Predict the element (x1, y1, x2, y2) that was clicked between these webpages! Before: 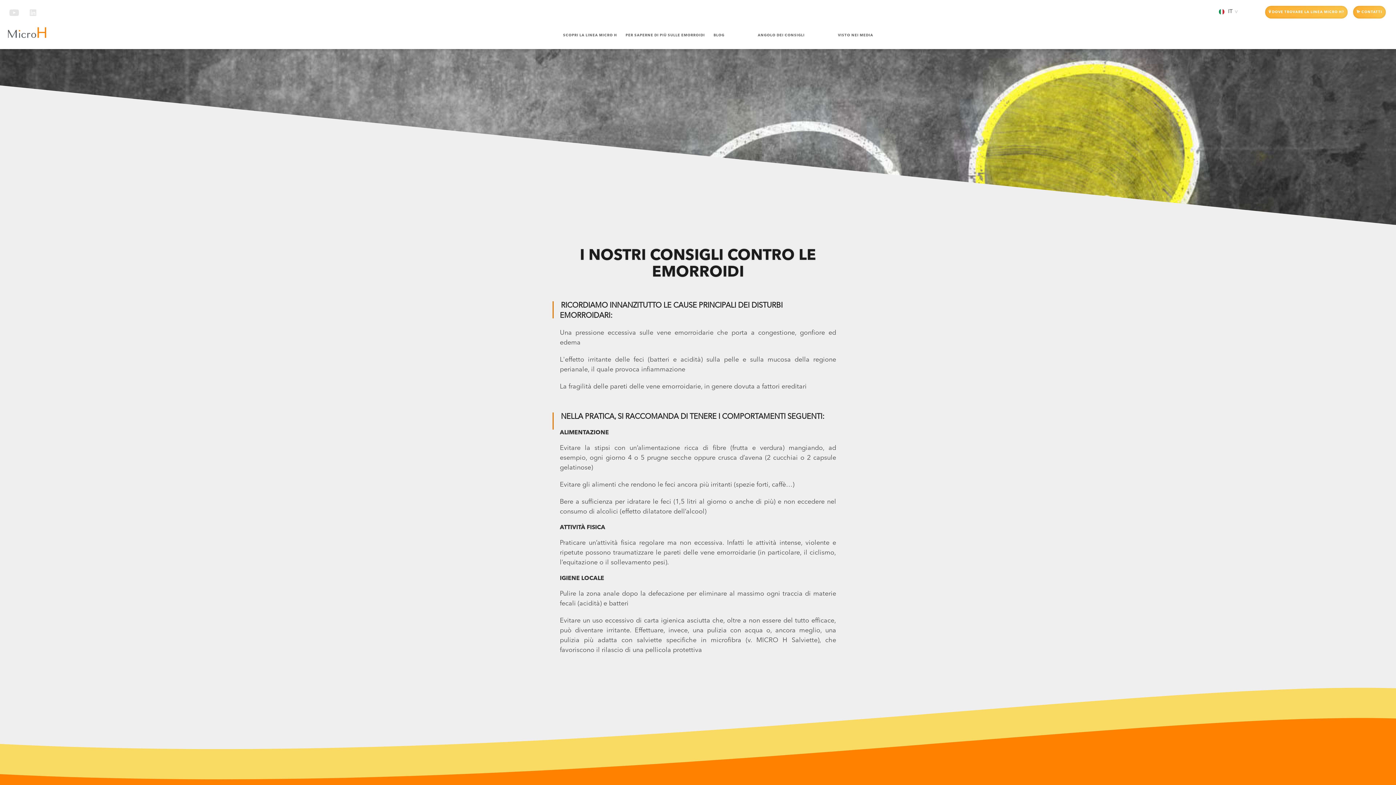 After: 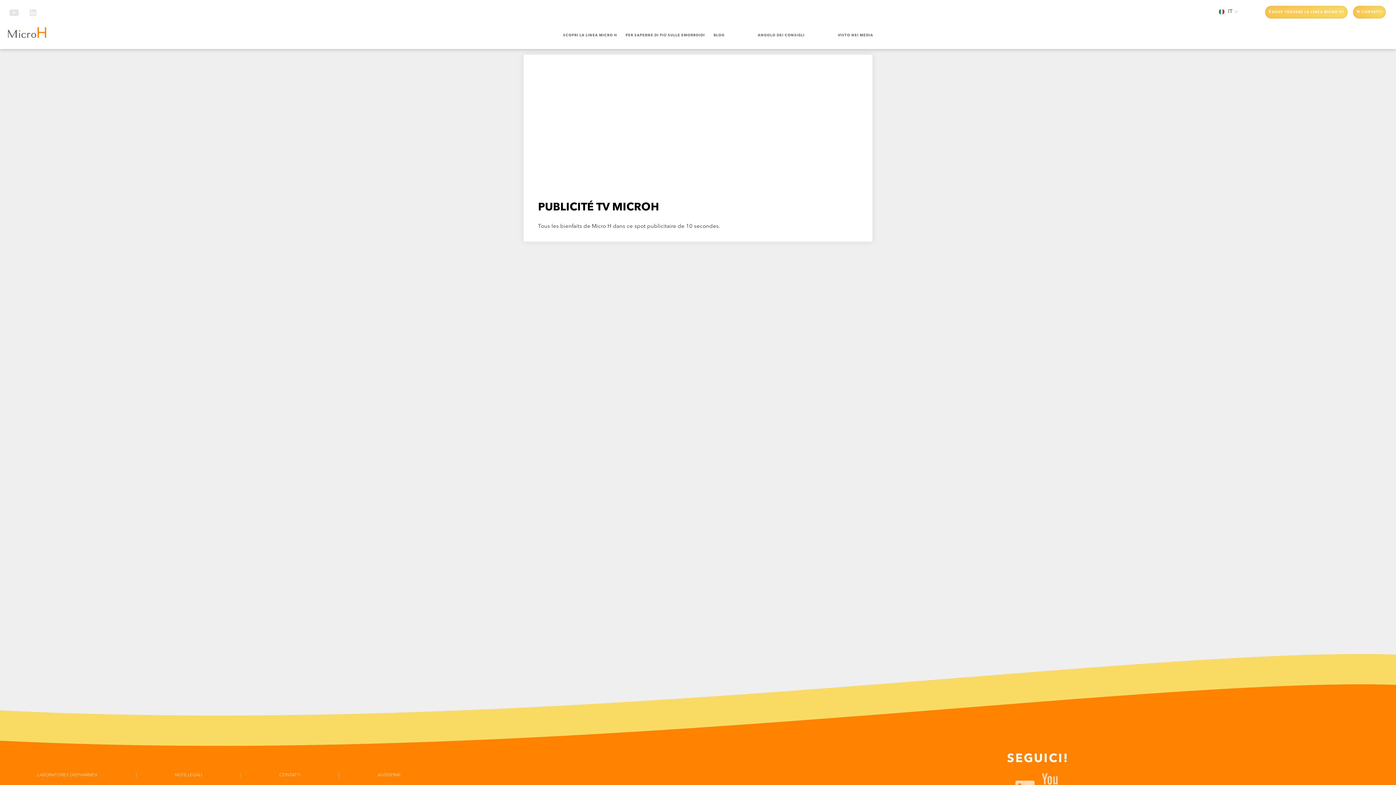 Action: bbox: (834, 30, 877, 40) label: VISTO NEI MEDIA